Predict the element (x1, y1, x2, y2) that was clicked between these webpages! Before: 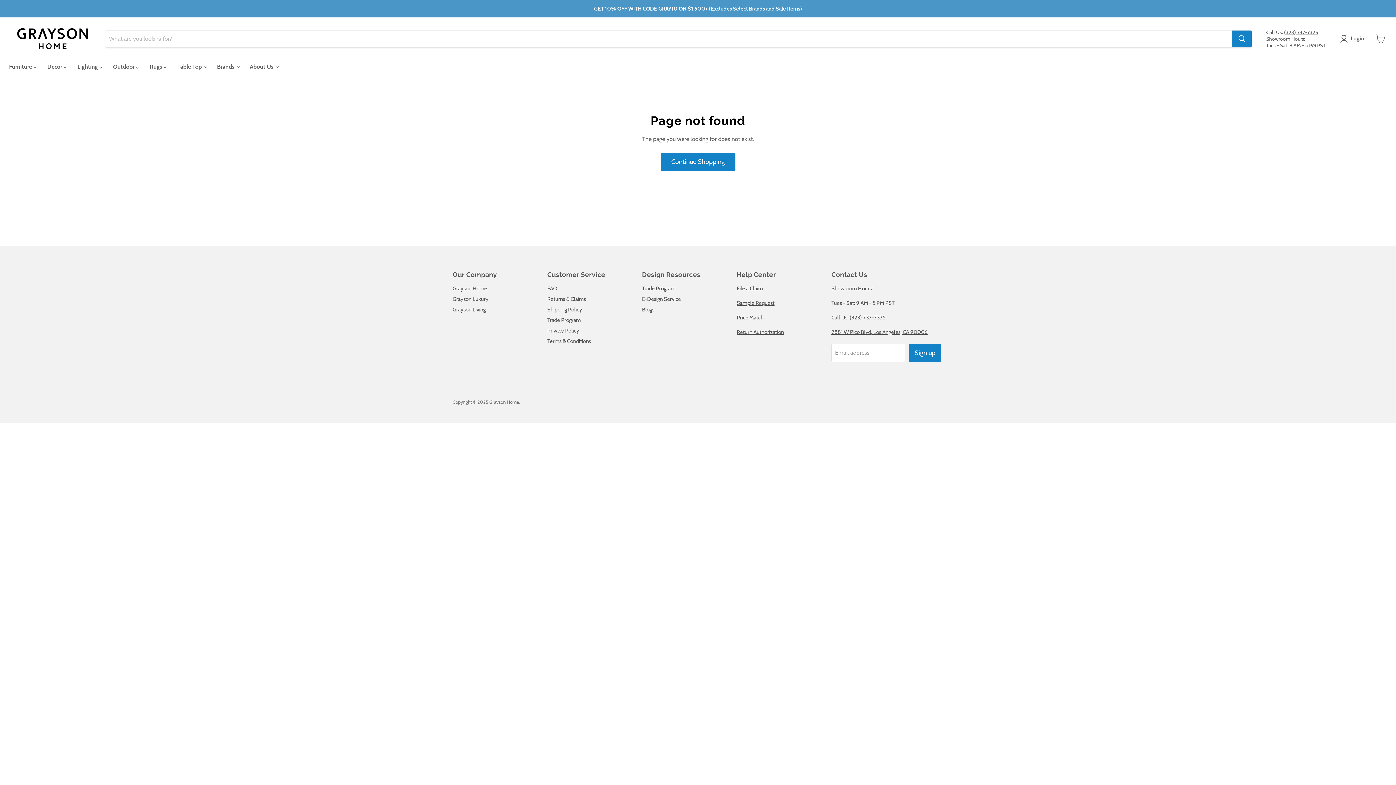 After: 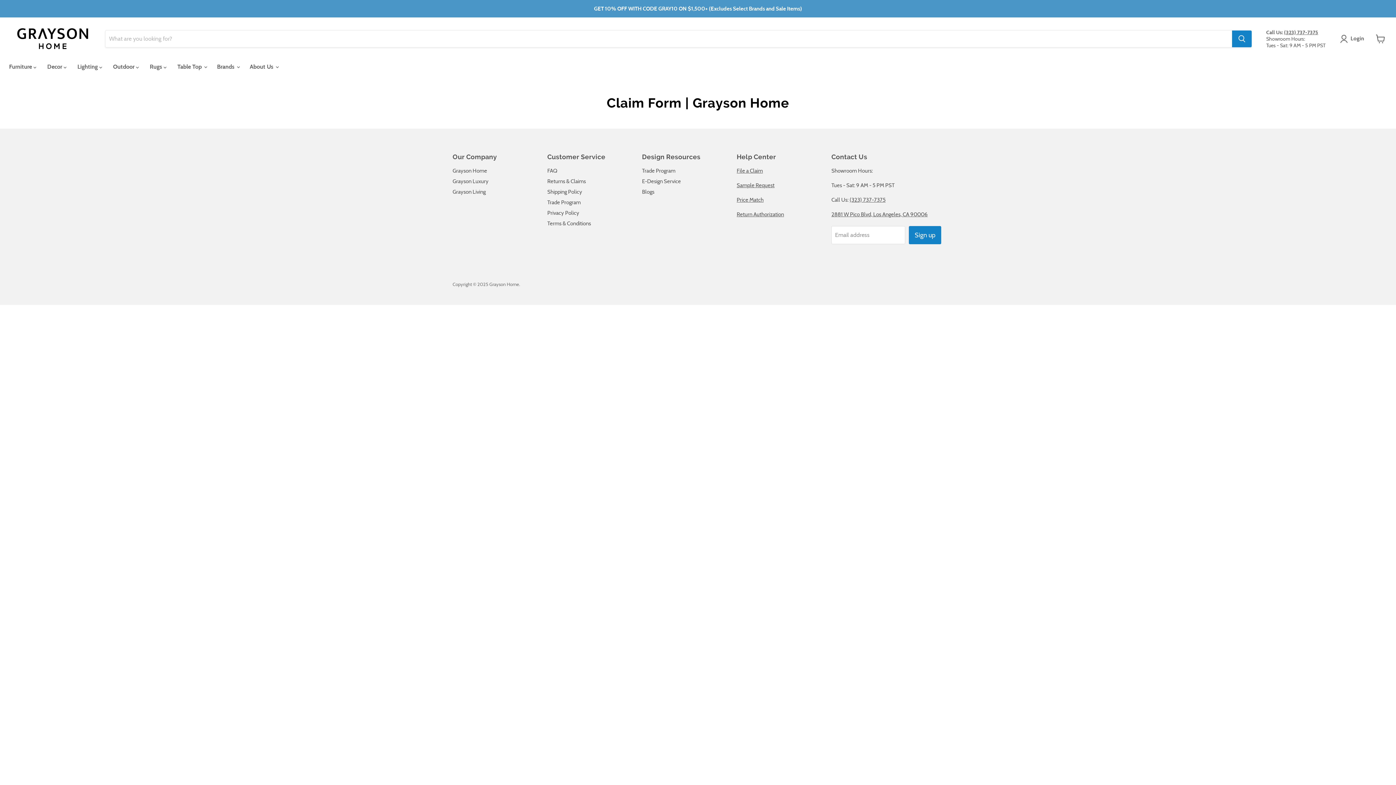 Action: label: File a Claim bbox: (736, 285, 763, 291)